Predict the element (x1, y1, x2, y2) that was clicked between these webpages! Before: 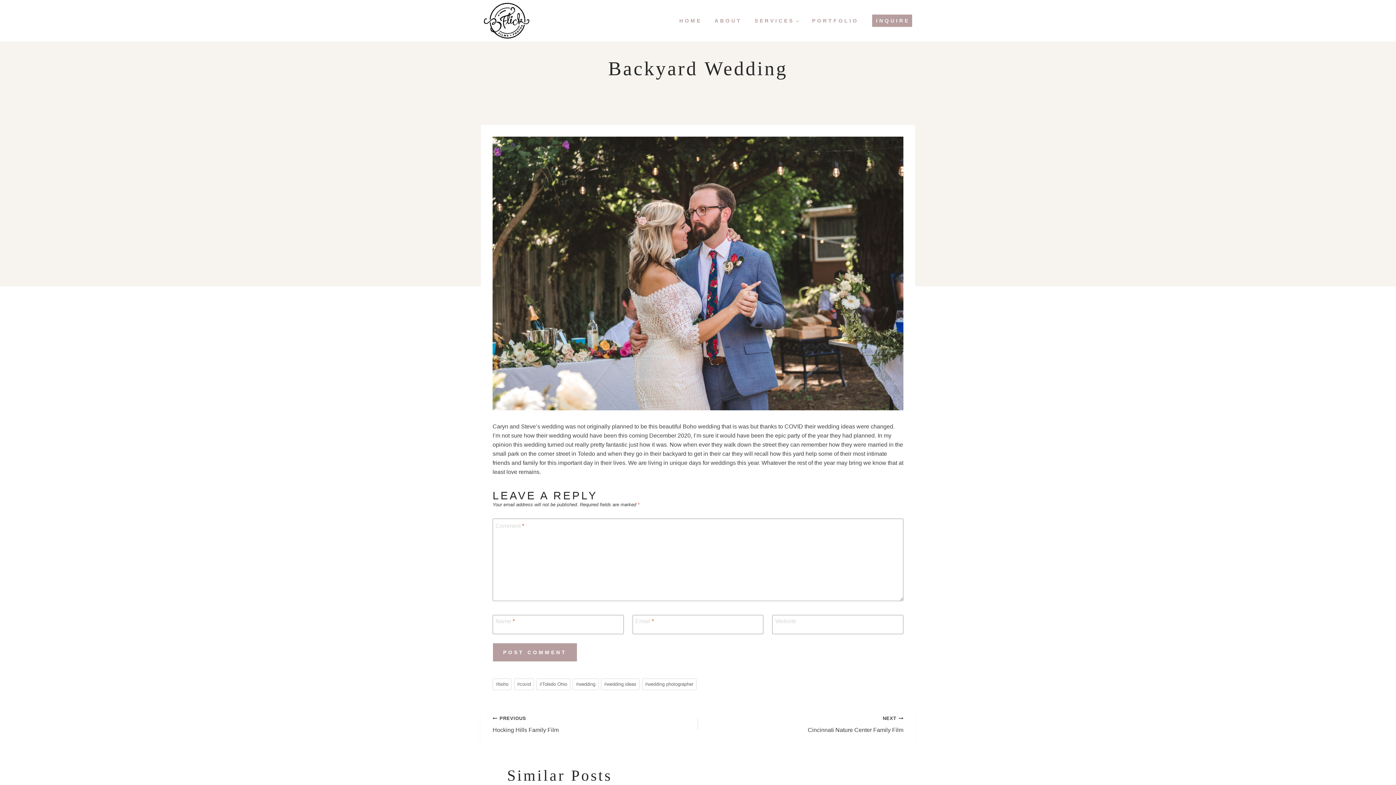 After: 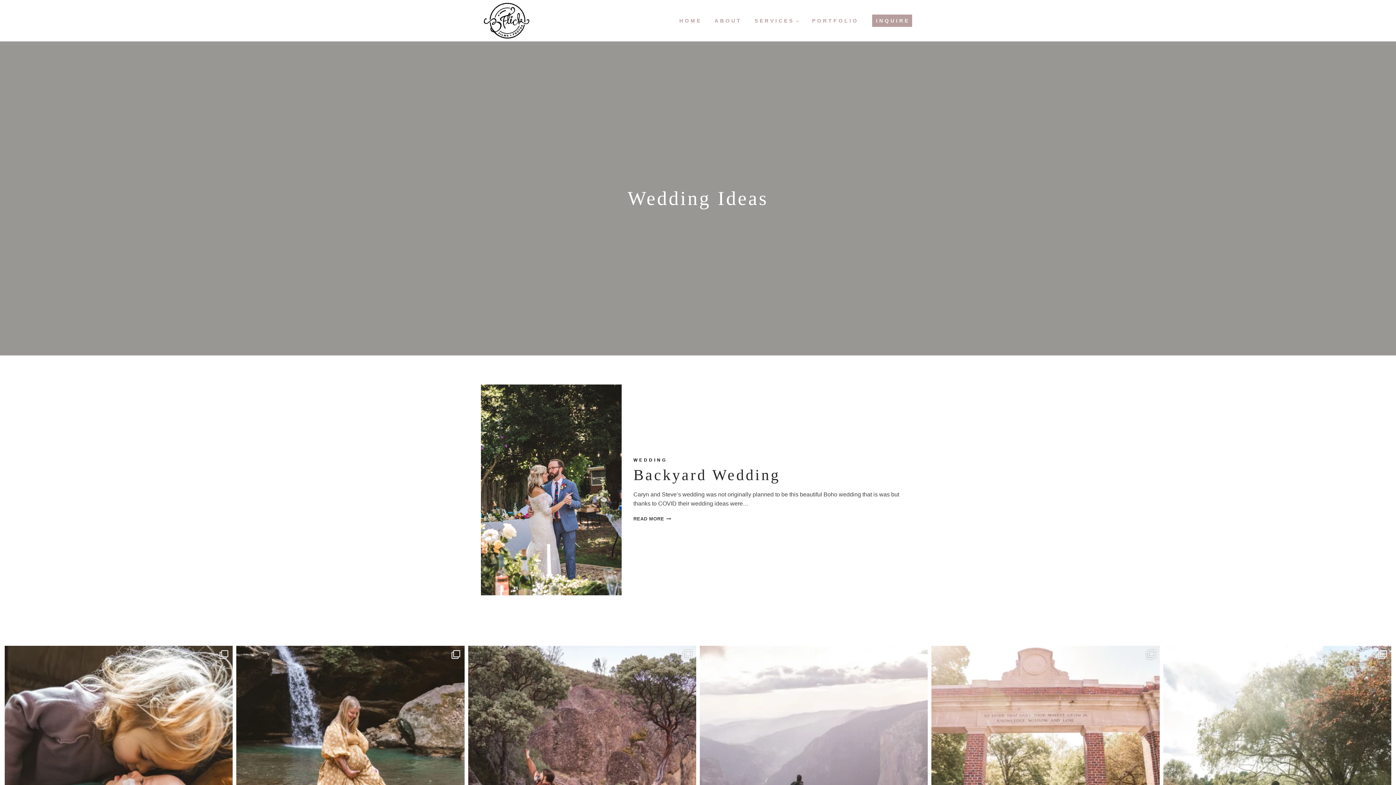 Action: label: #wedding ideas bbox: (601, 678, 639, 690)